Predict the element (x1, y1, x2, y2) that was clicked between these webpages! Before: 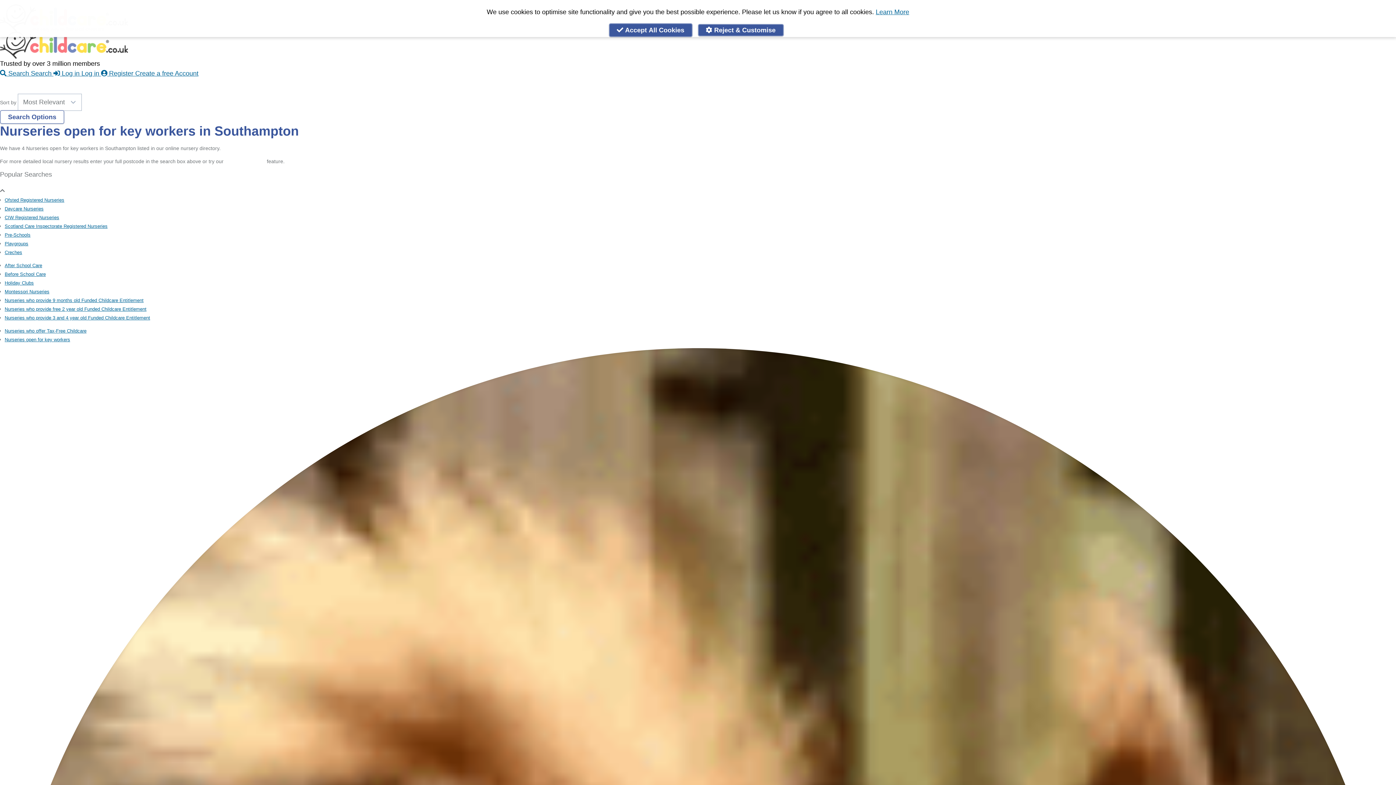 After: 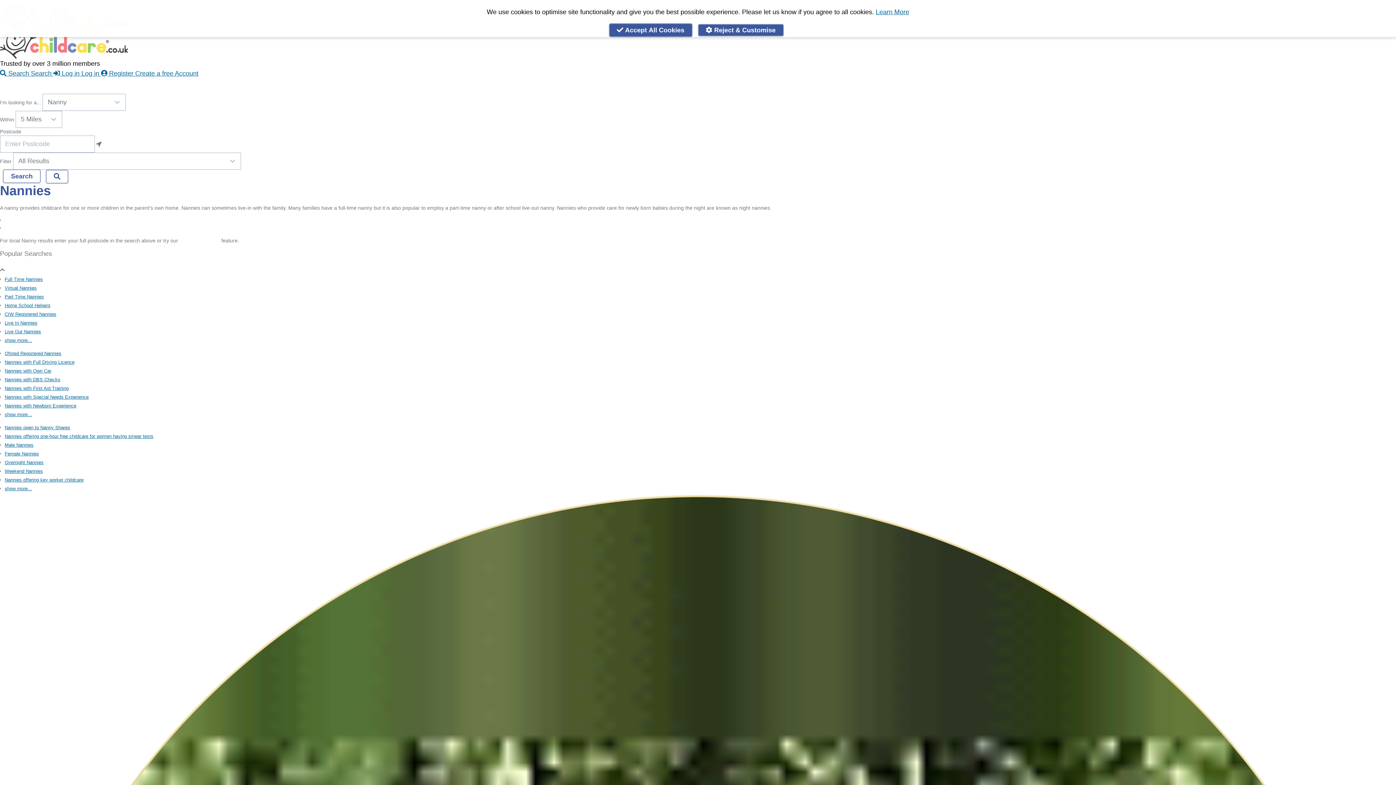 Action: bbox: (88, 78, 110, 89) label: Nannies